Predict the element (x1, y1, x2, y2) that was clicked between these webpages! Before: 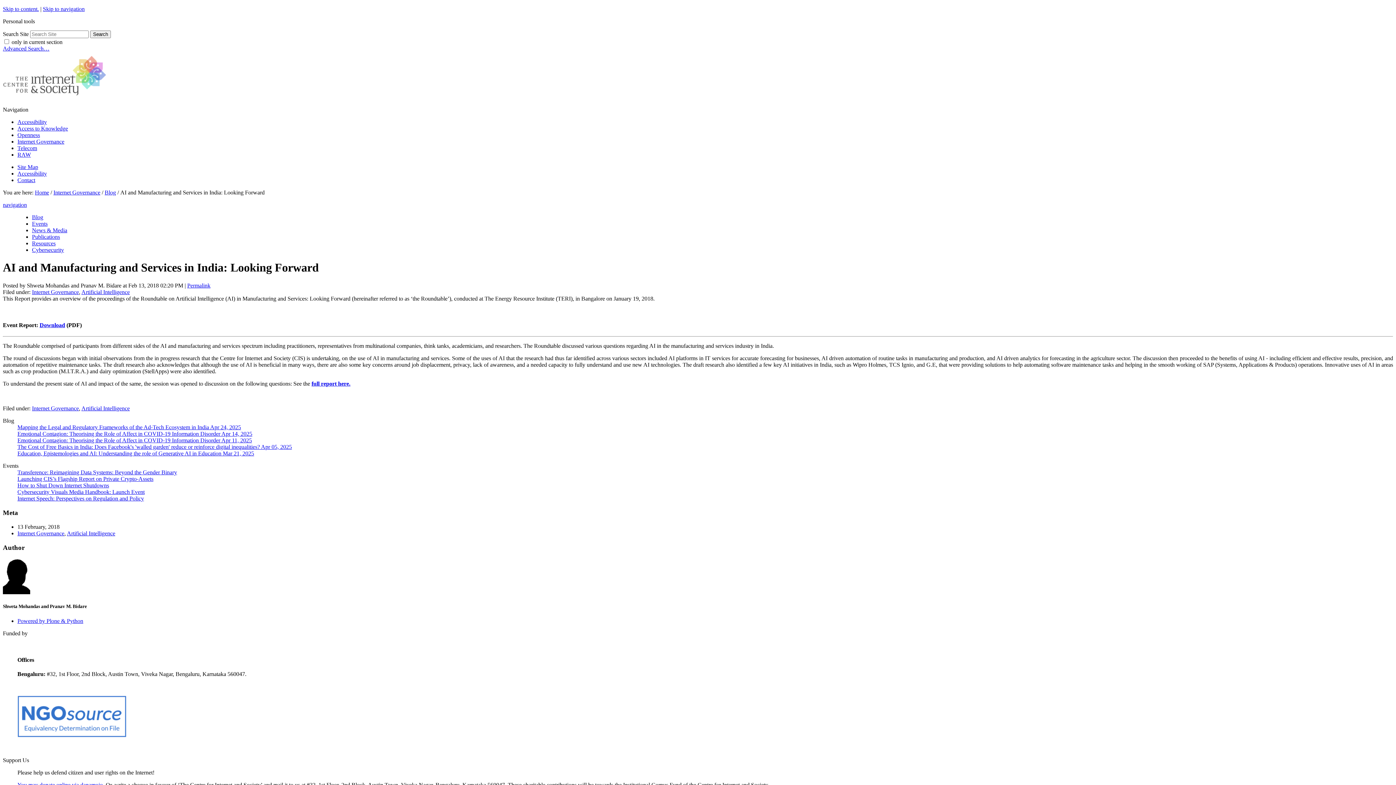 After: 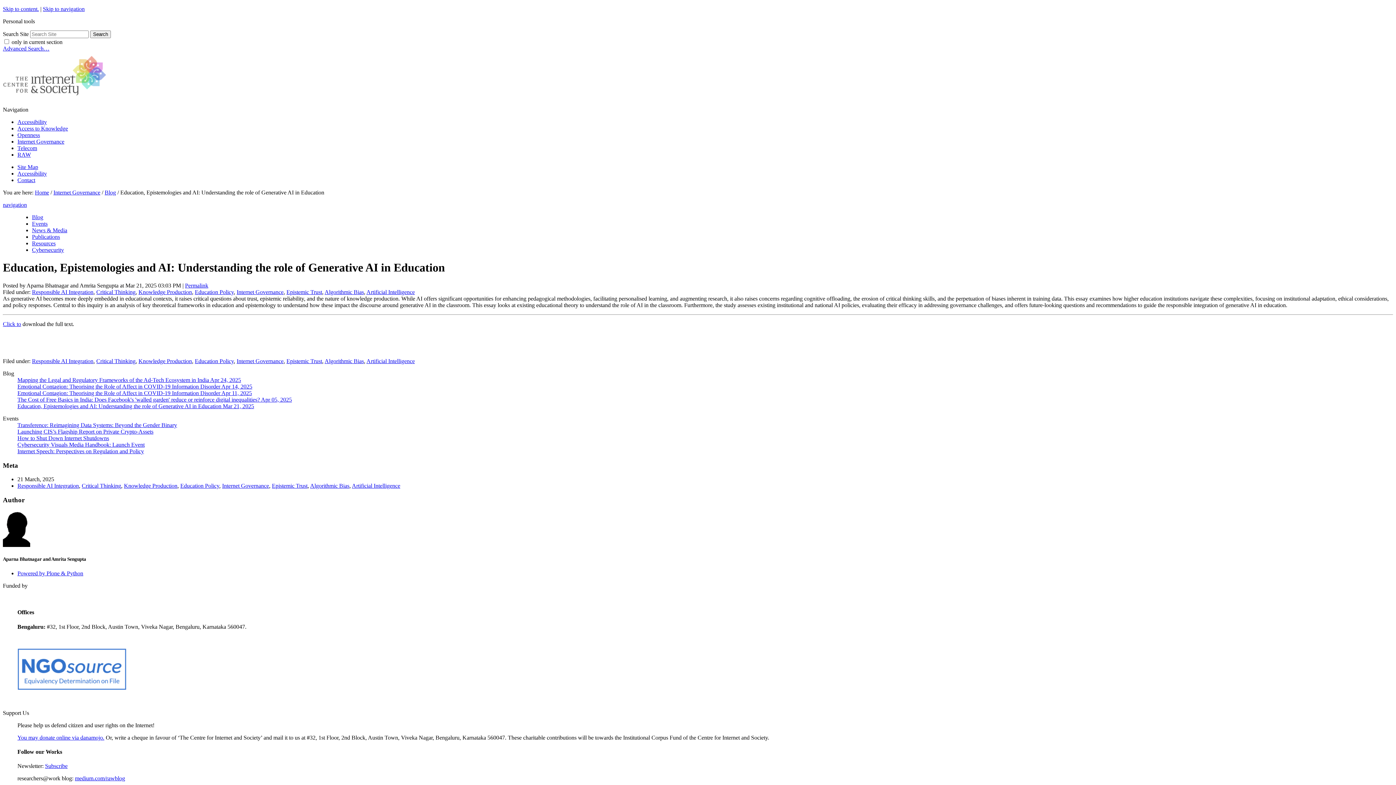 Action: bbox: (17, 450, 254, 456) label: Education, Epistemologies and AI: Understanding the role of Generative AI in Education Mar 21, 2025